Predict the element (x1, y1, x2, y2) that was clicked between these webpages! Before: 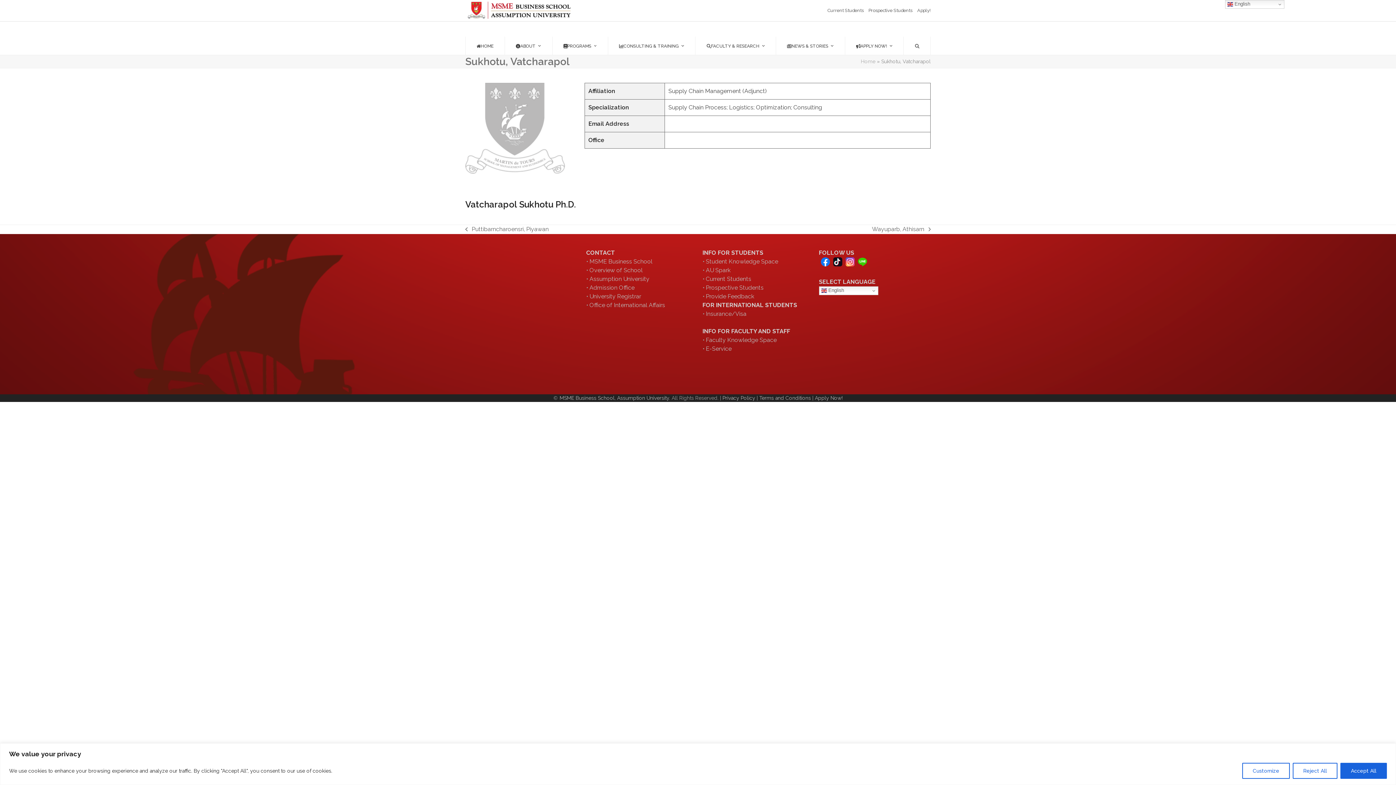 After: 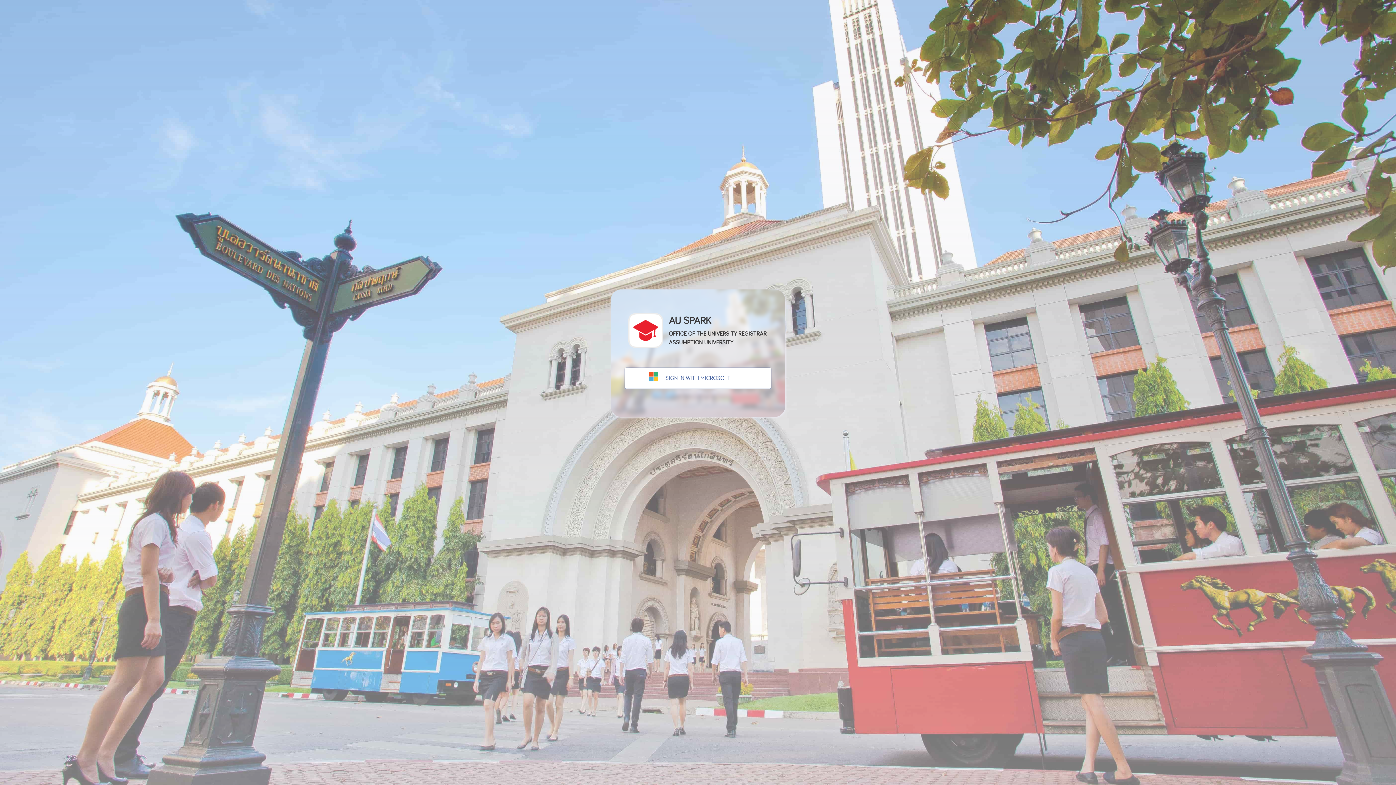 Action: bbox: (706, 266, 730, 273) label: AU Spark